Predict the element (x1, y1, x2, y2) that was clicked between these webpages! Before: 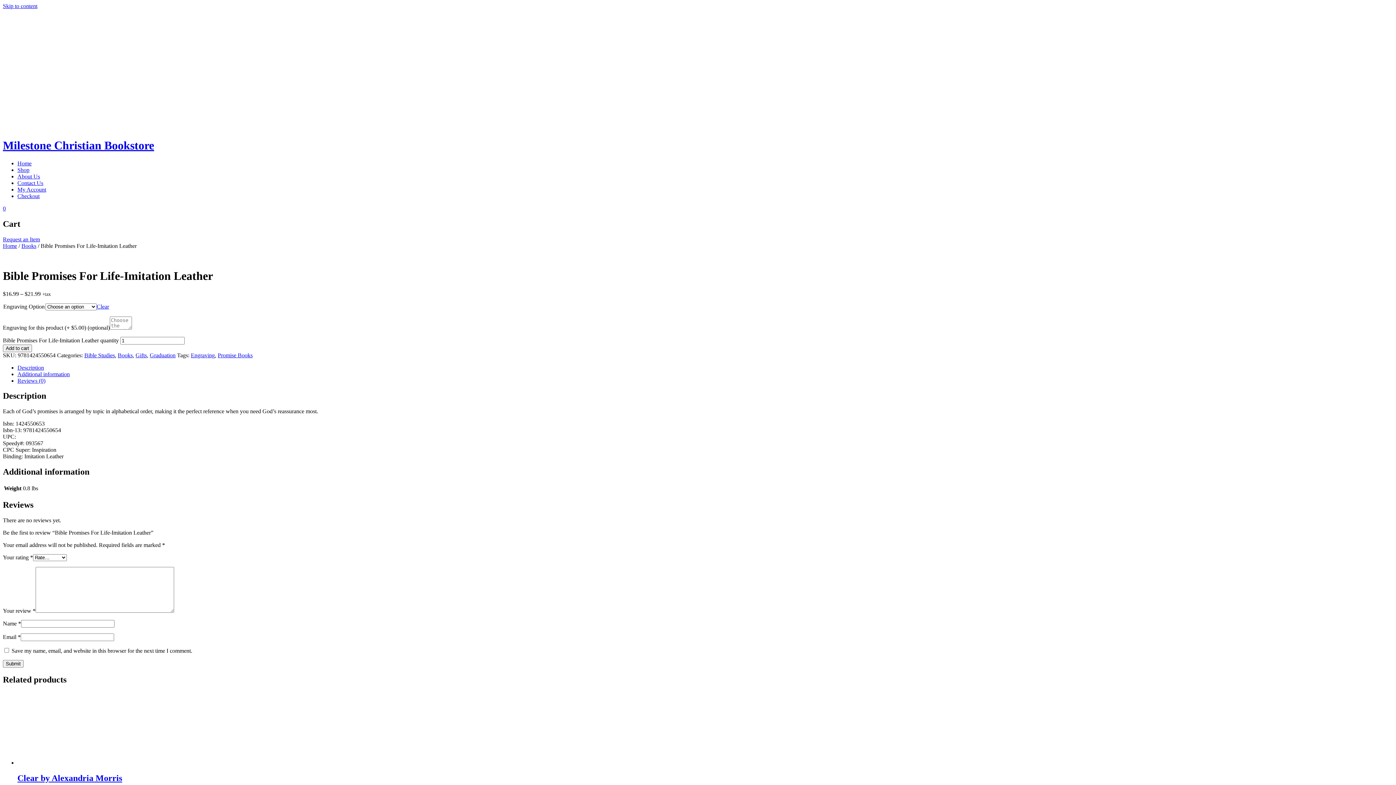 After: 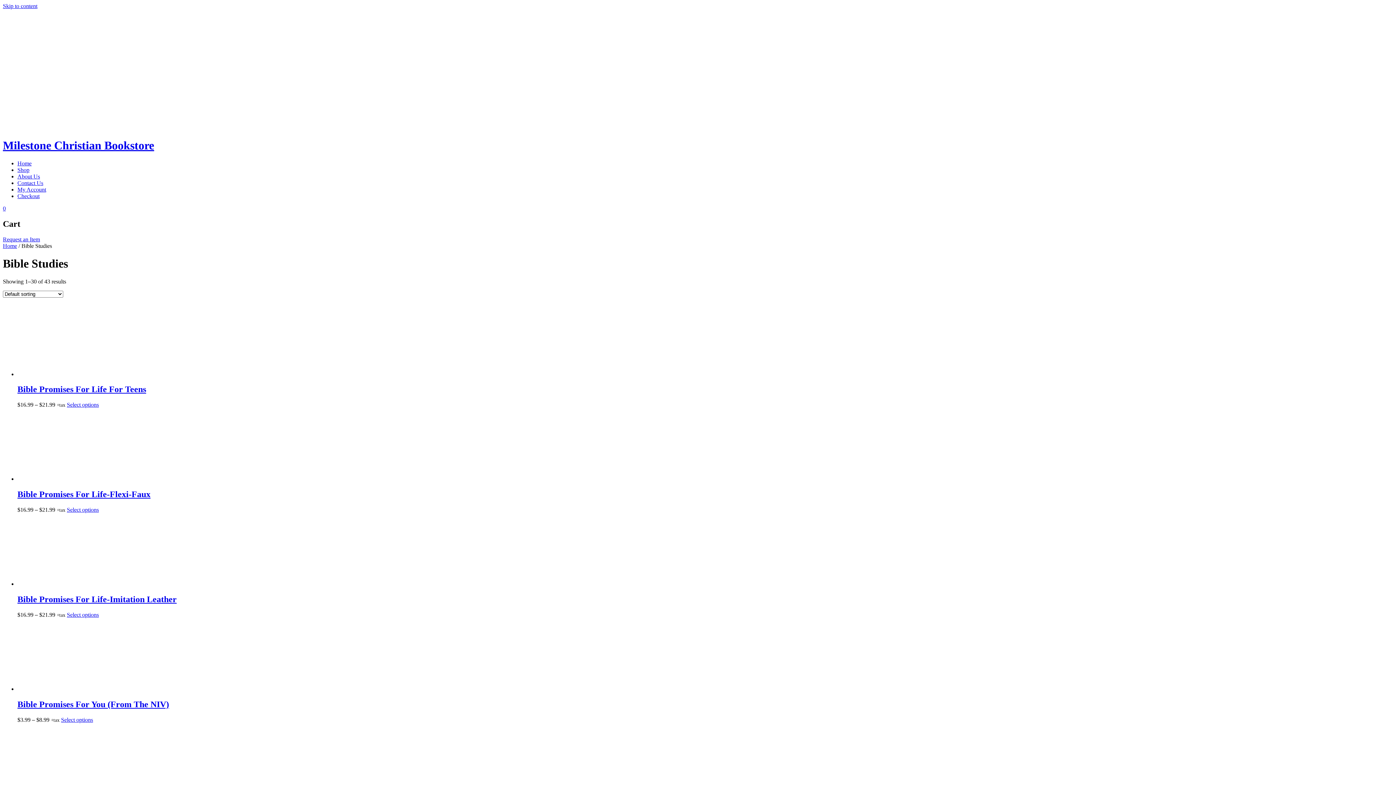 Action: bbox: (84, 352, 114, 358) label: Bible Studies